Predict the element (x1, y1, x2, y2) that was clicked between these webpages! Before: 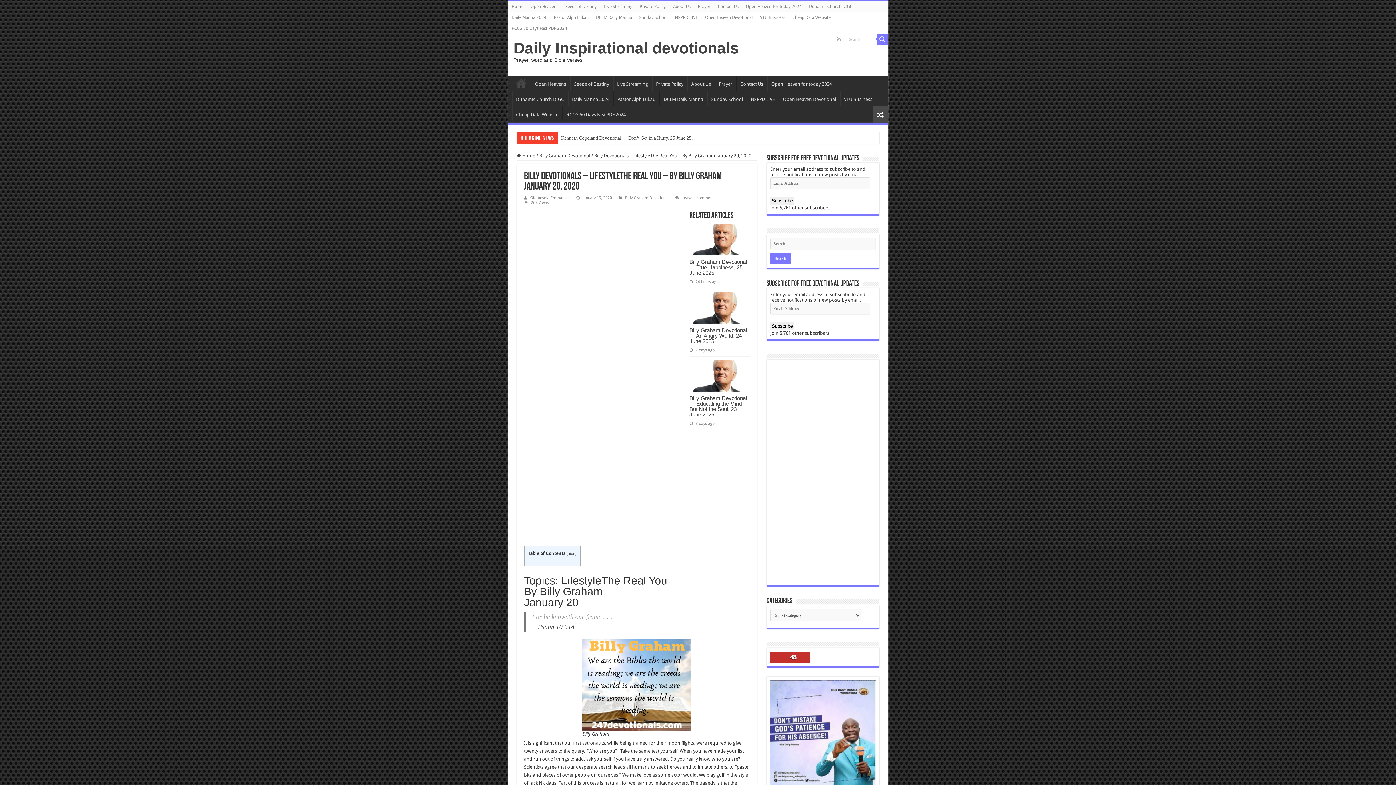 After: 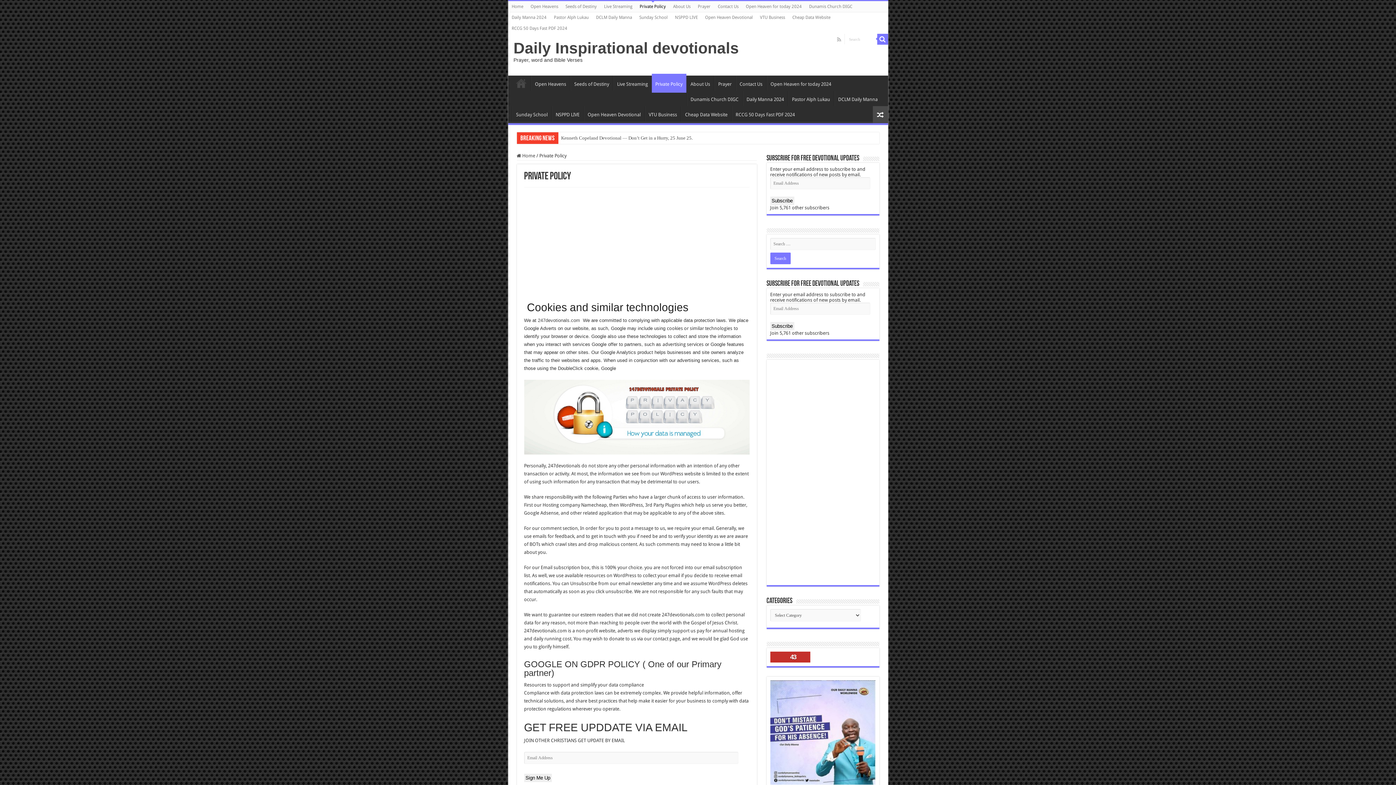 Action: label: Private Policy bbox: (652, 75, 687, 90)